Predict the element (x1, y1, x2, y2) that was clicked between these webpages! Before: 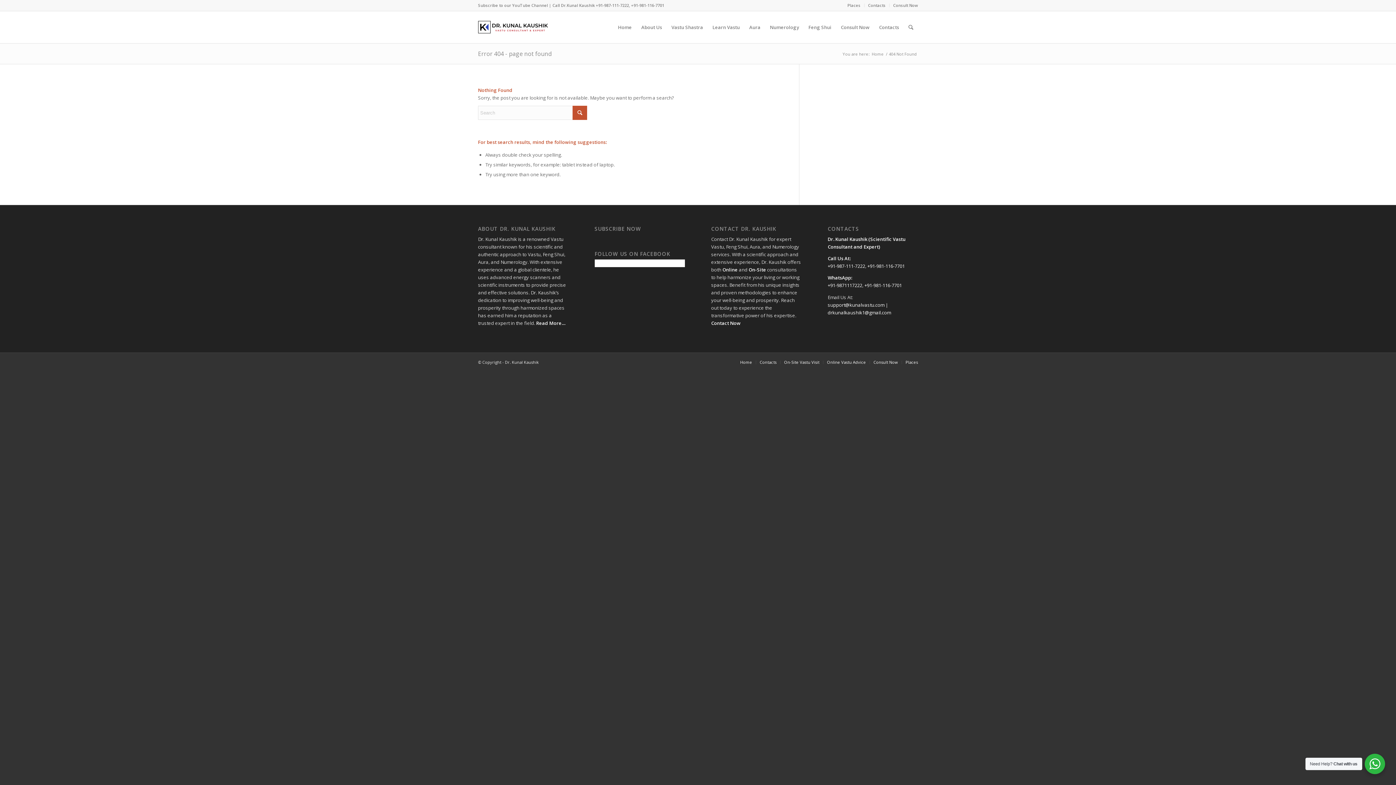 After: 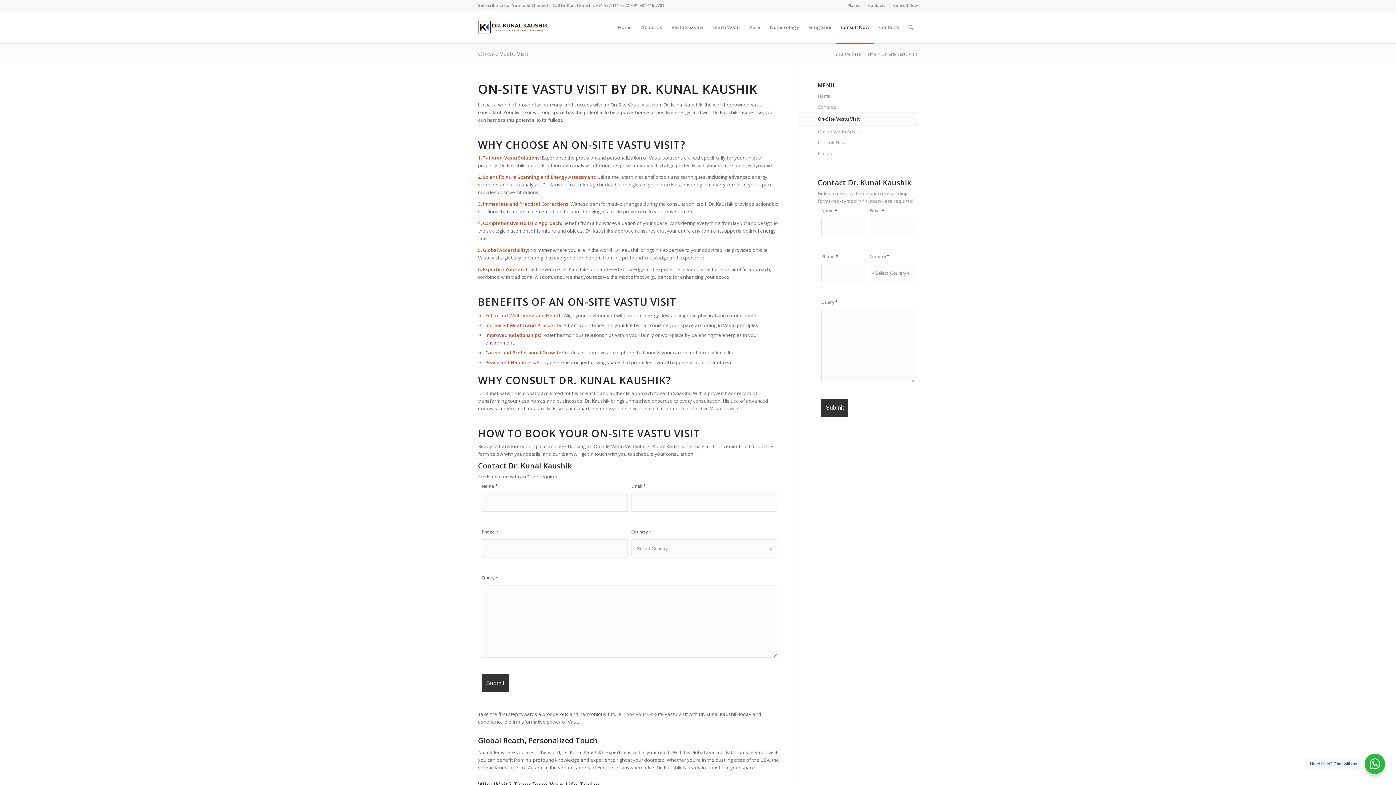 Action: label: On-Site bbox: (748, 266, 766, 273)